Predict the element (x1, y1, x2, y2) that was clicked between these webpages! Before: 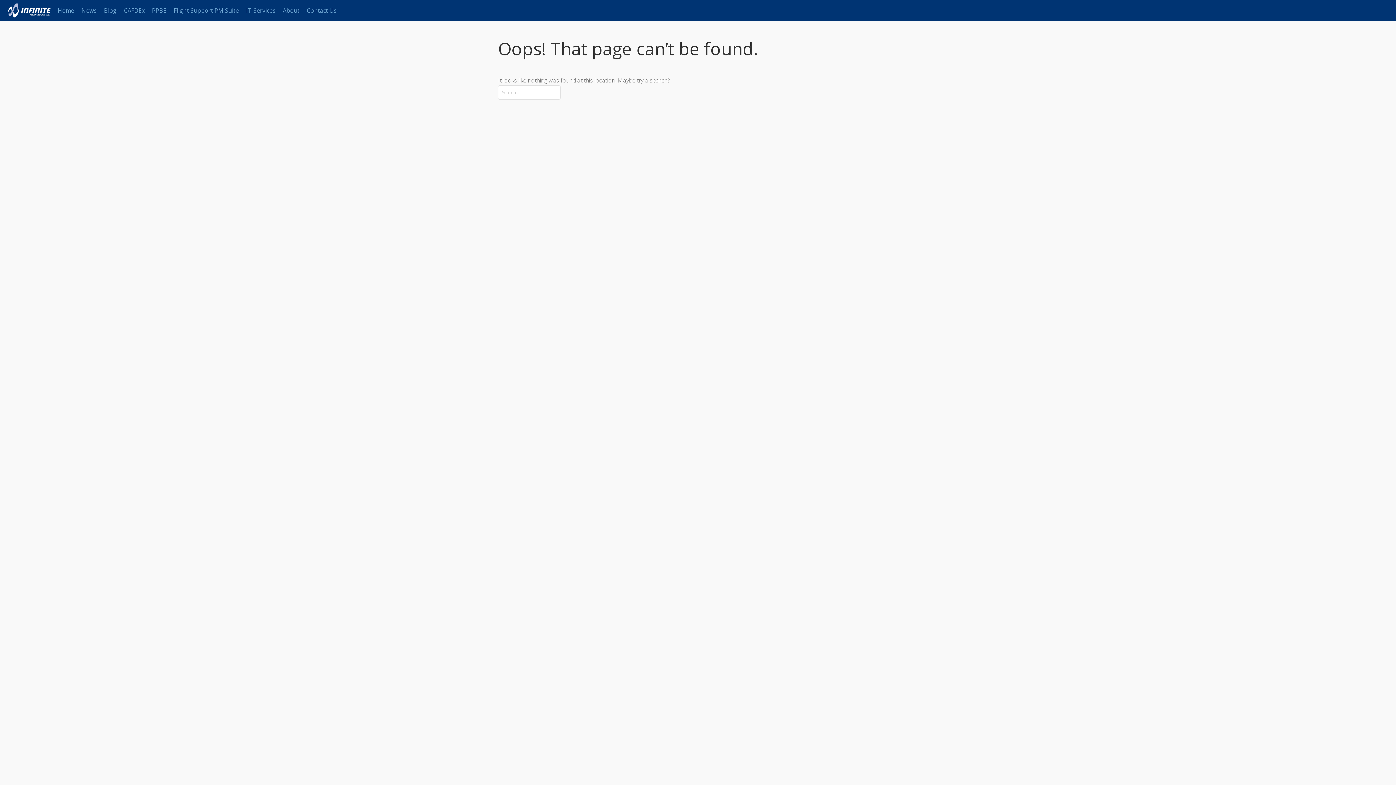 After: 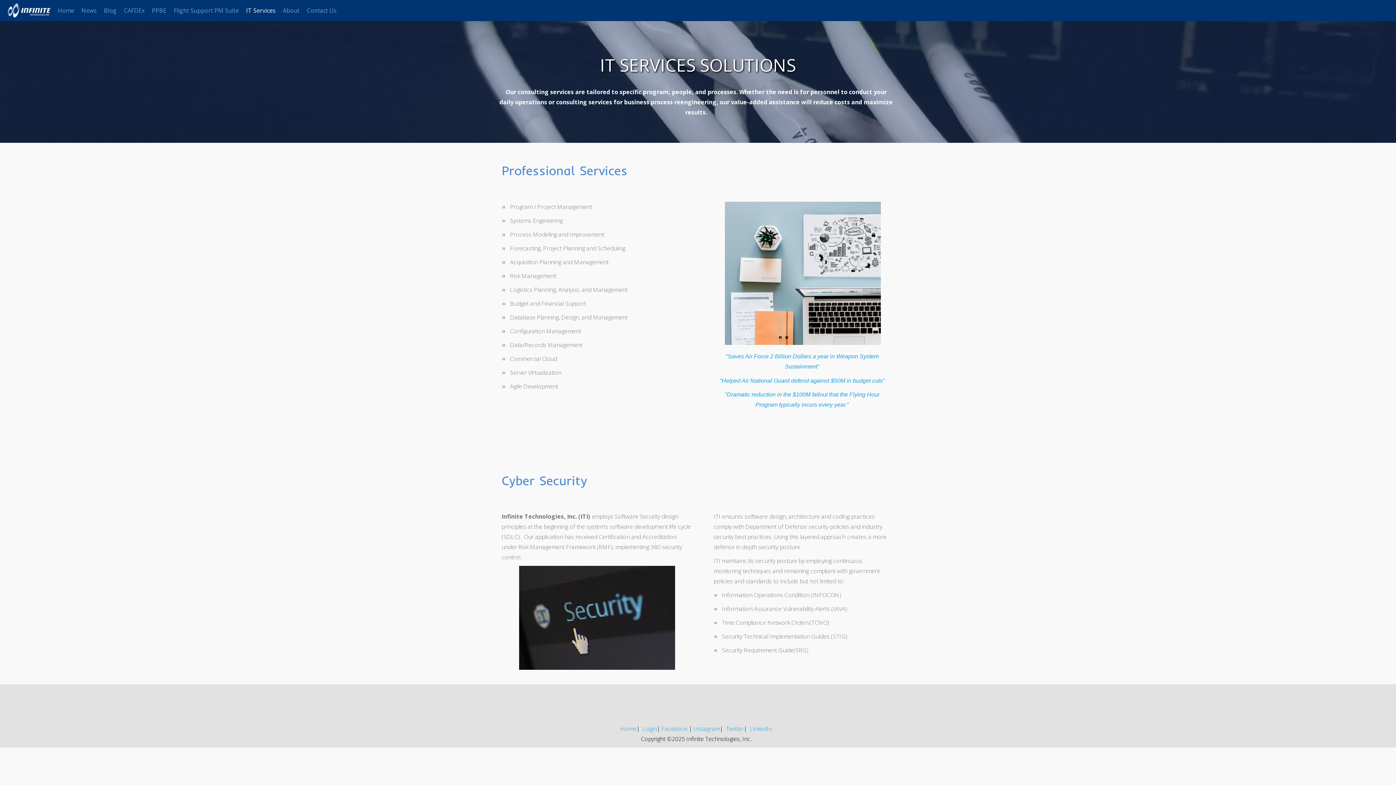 Action: bbox: (242, 1, 279, 19) label: IT Services